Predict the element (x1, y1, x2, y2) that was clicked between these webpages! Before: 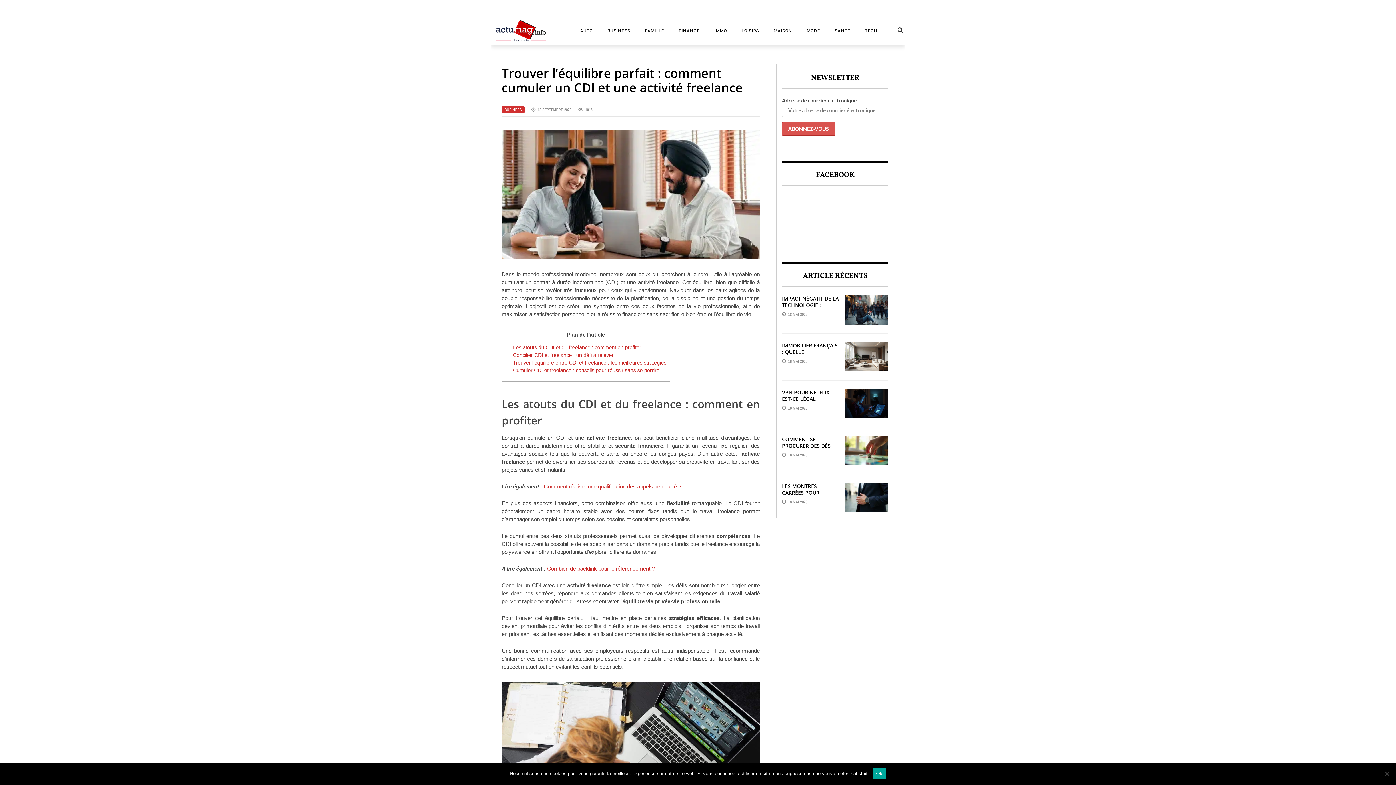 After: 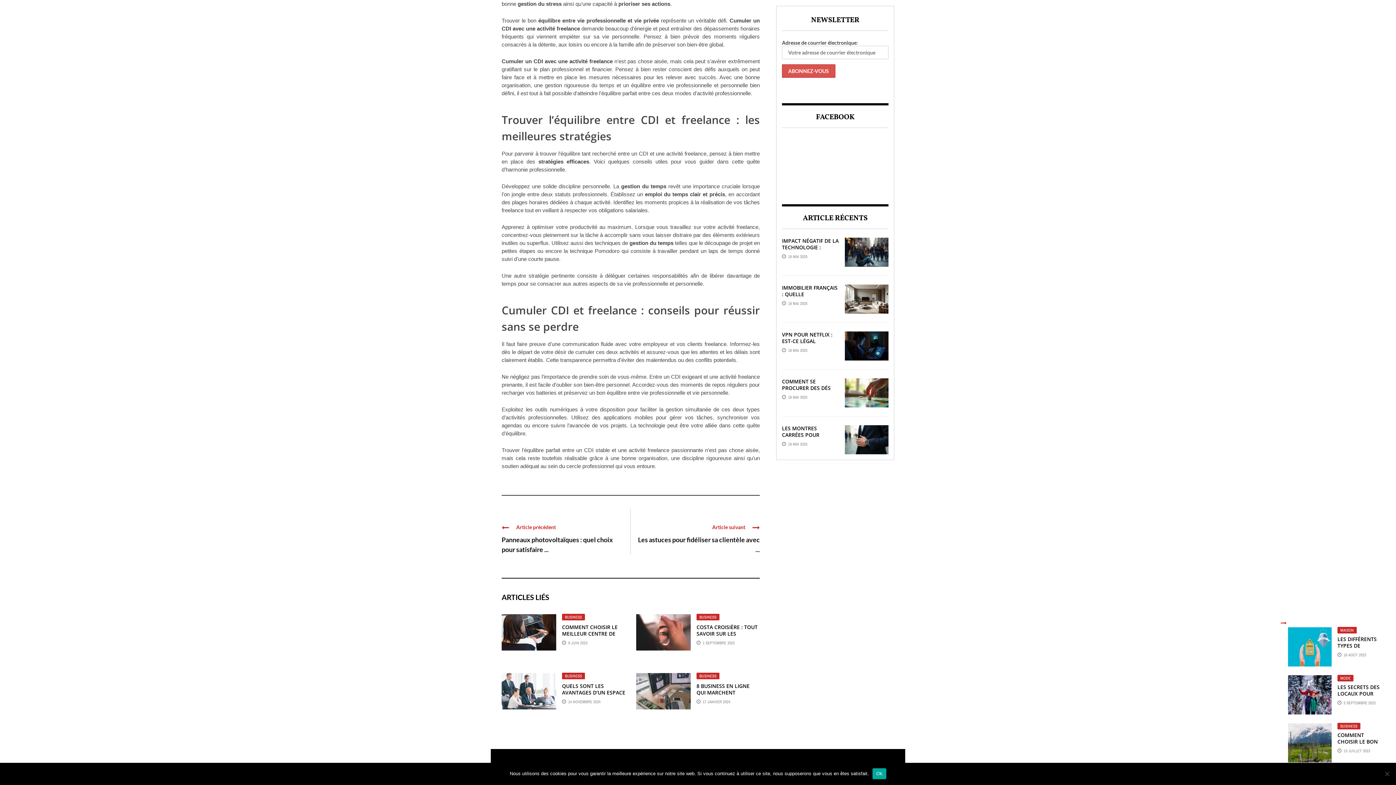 Action: bbox: (513, 367, 659, 373) label: Cumuler CDI et freelance : conseils pour réussir sans se perdre